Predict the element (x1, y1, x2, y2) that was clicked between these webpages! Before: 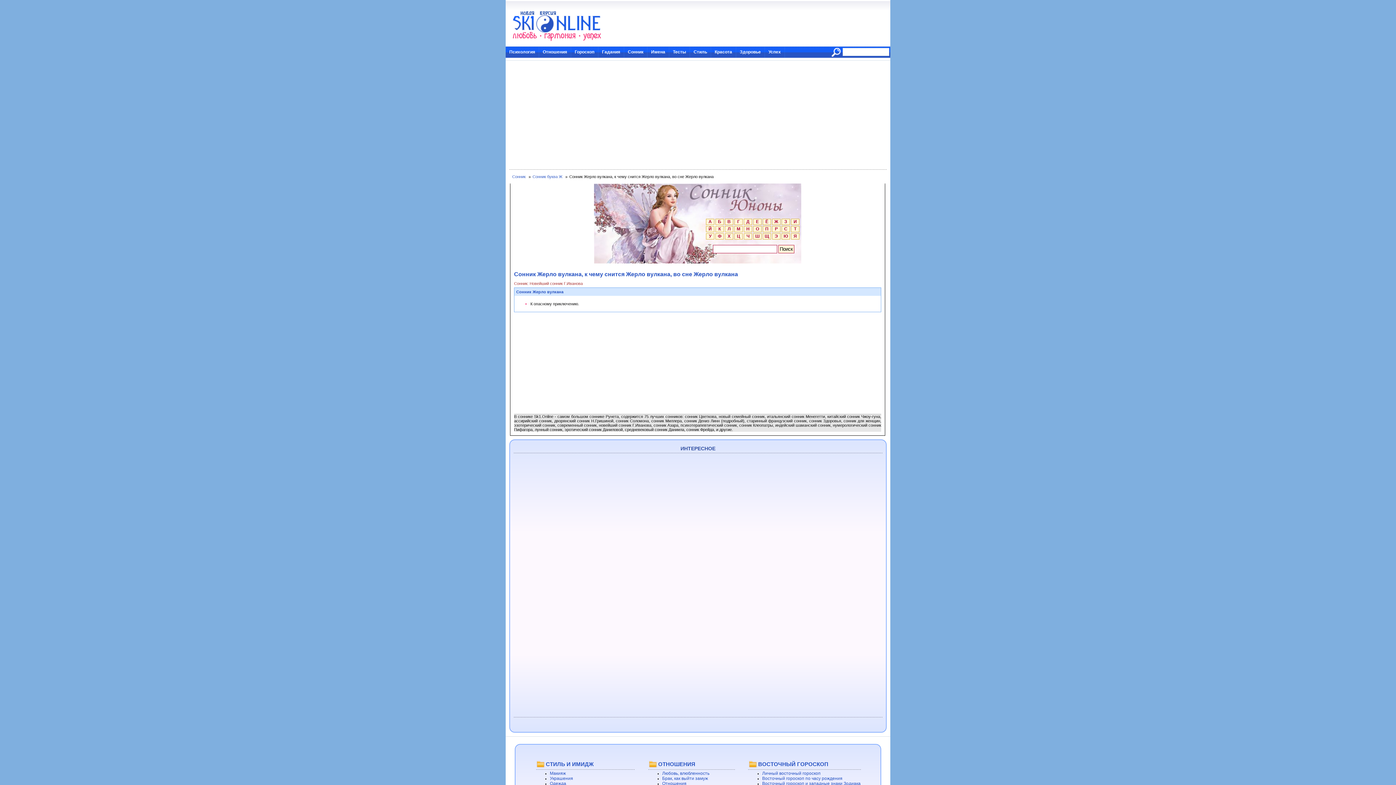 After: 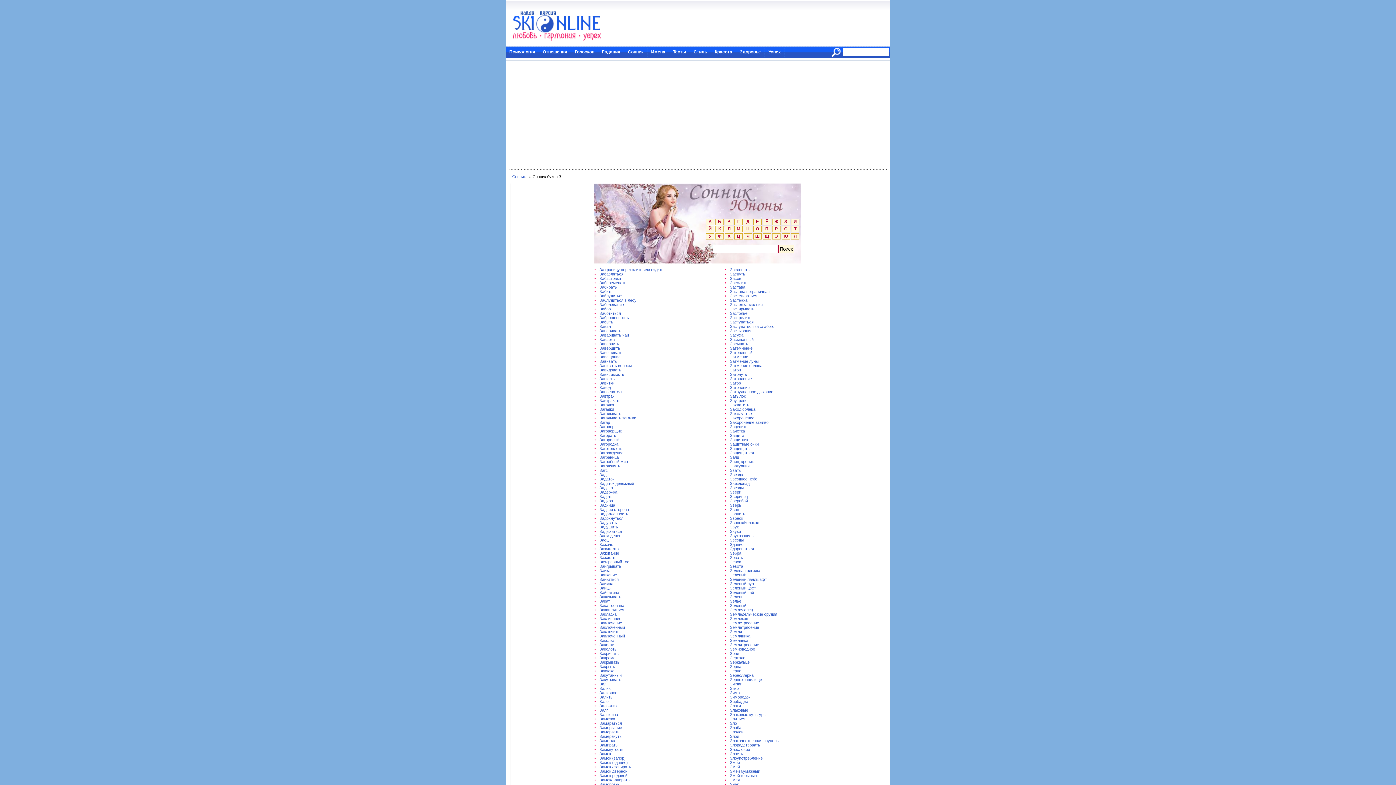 Action: label: З bbox: (782, 219, 789, 224)